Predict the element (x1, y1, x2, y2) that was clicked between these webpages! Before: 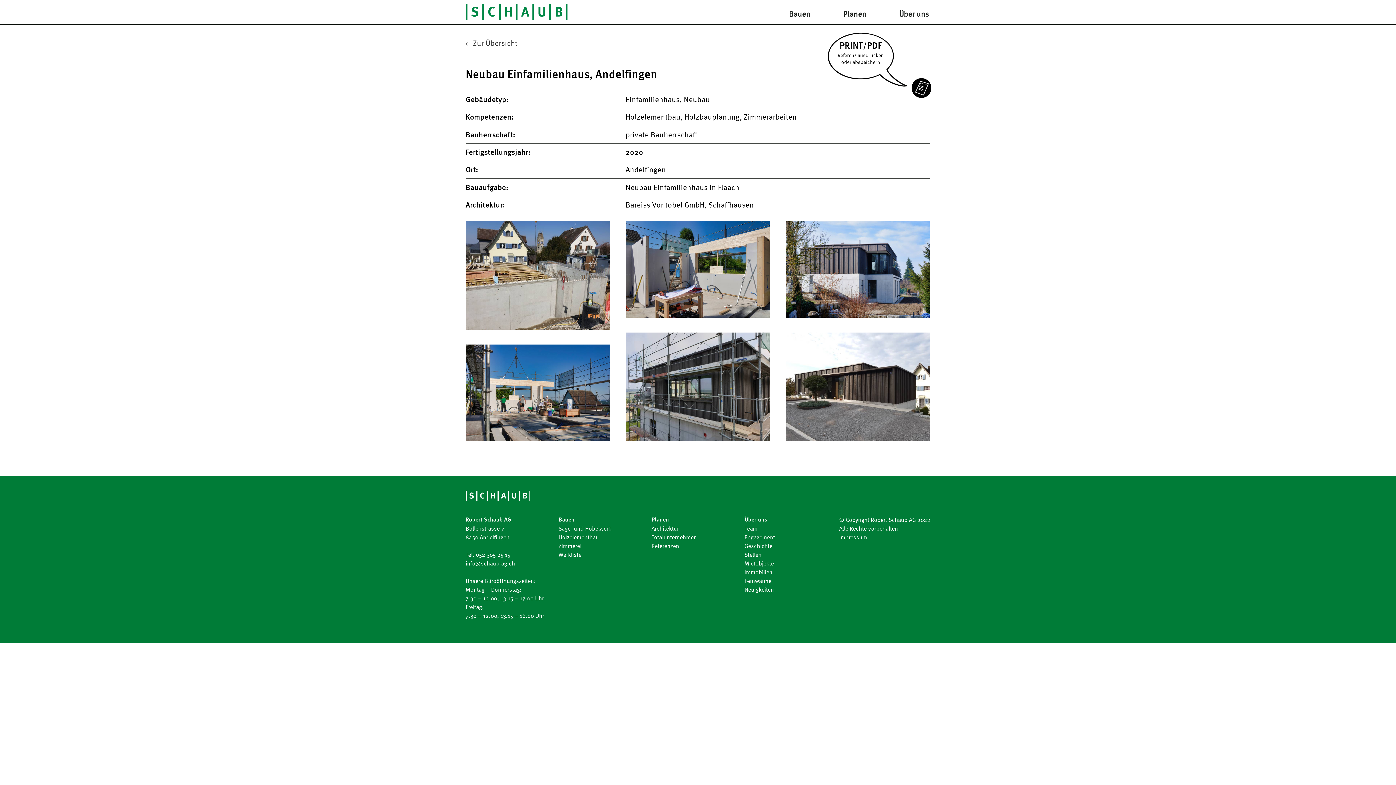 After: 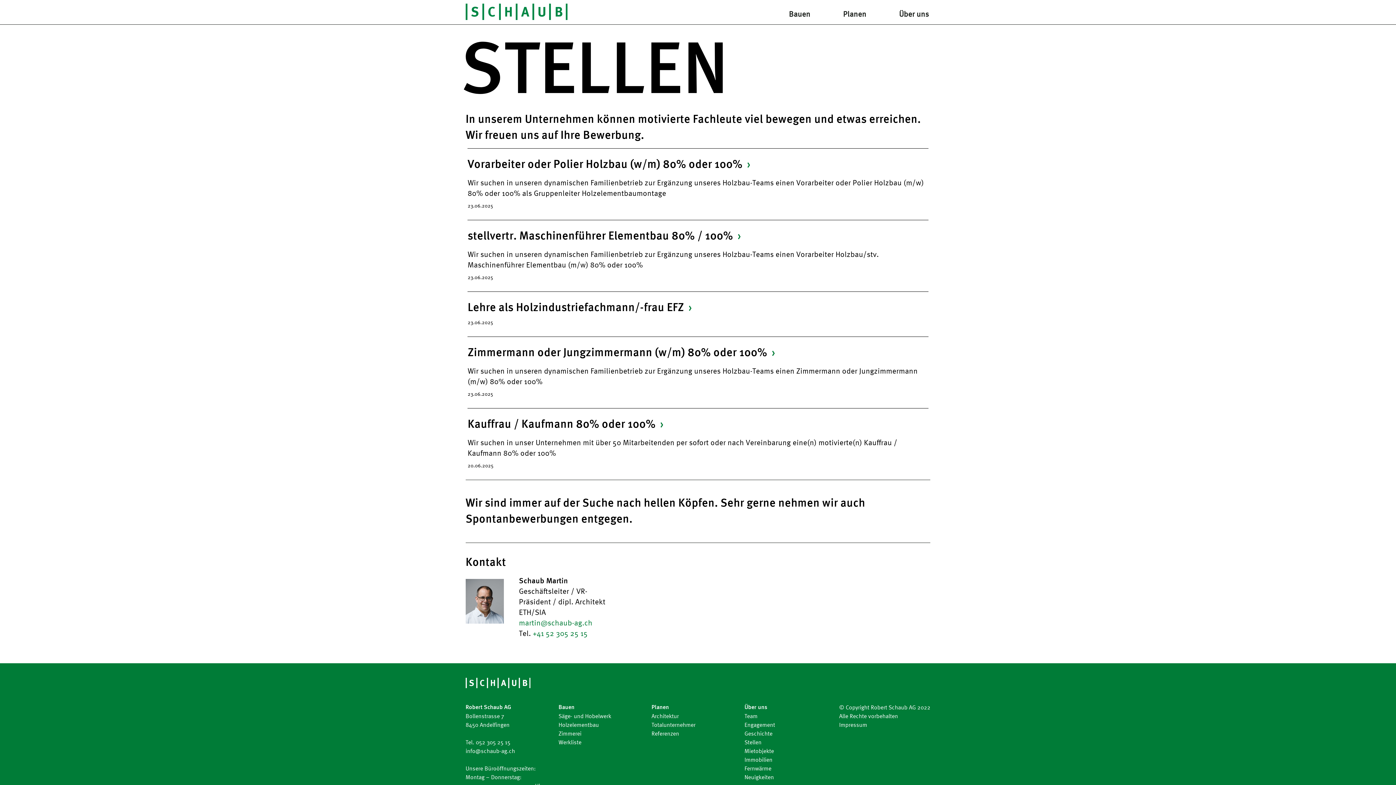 Action: label: Stellen bbox: (744, 551, 761, 558)